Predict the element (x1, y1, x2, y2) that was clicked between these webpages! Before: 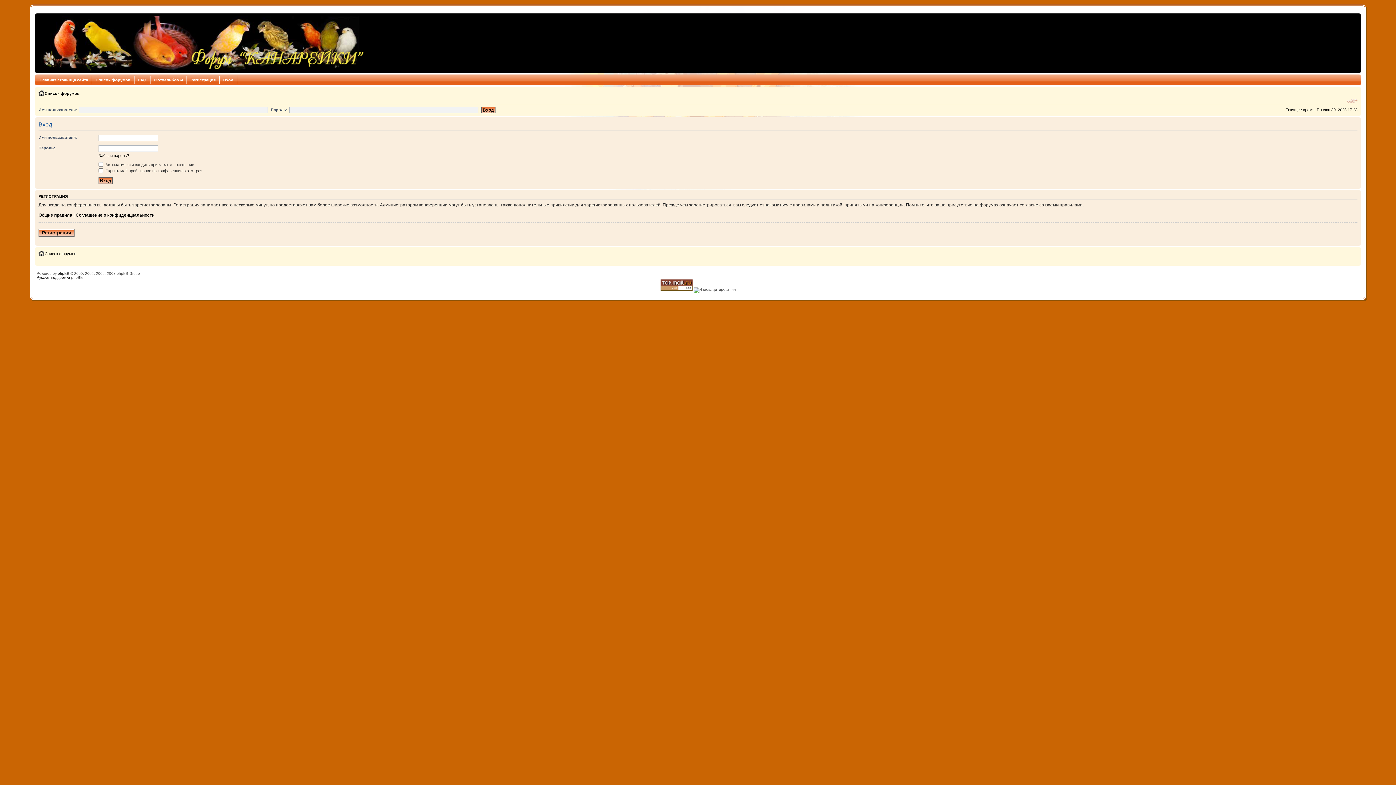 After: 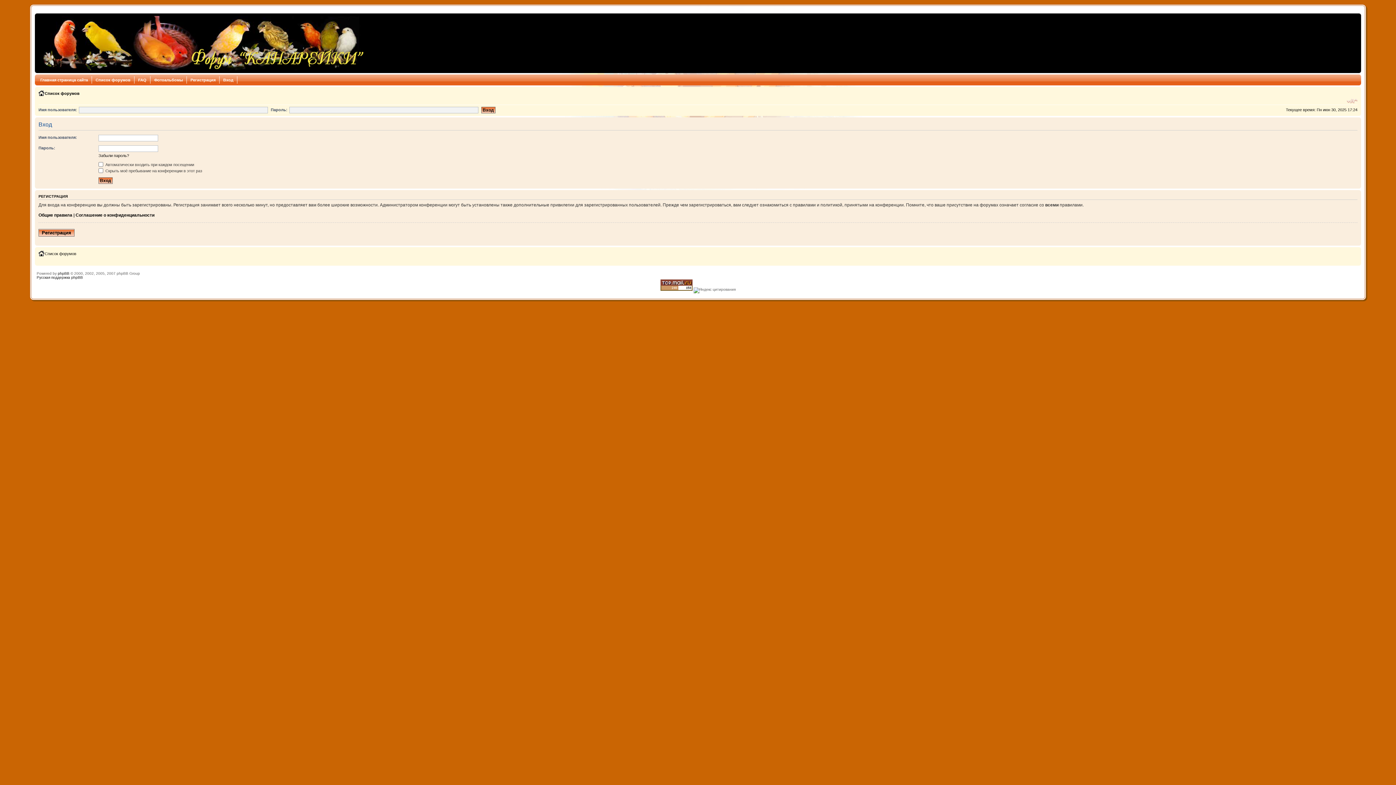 Action: label: Вход bbox: (219, 76, 237, 83)